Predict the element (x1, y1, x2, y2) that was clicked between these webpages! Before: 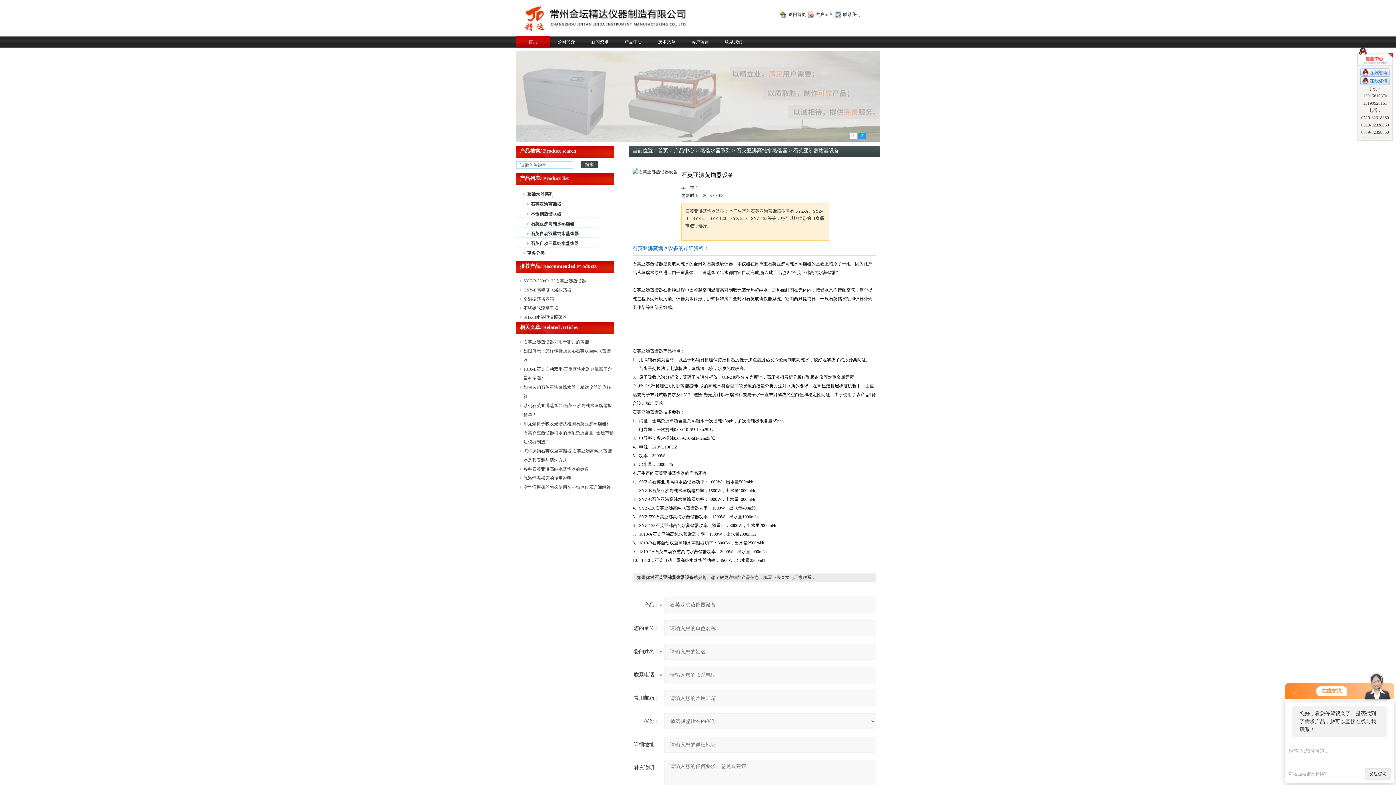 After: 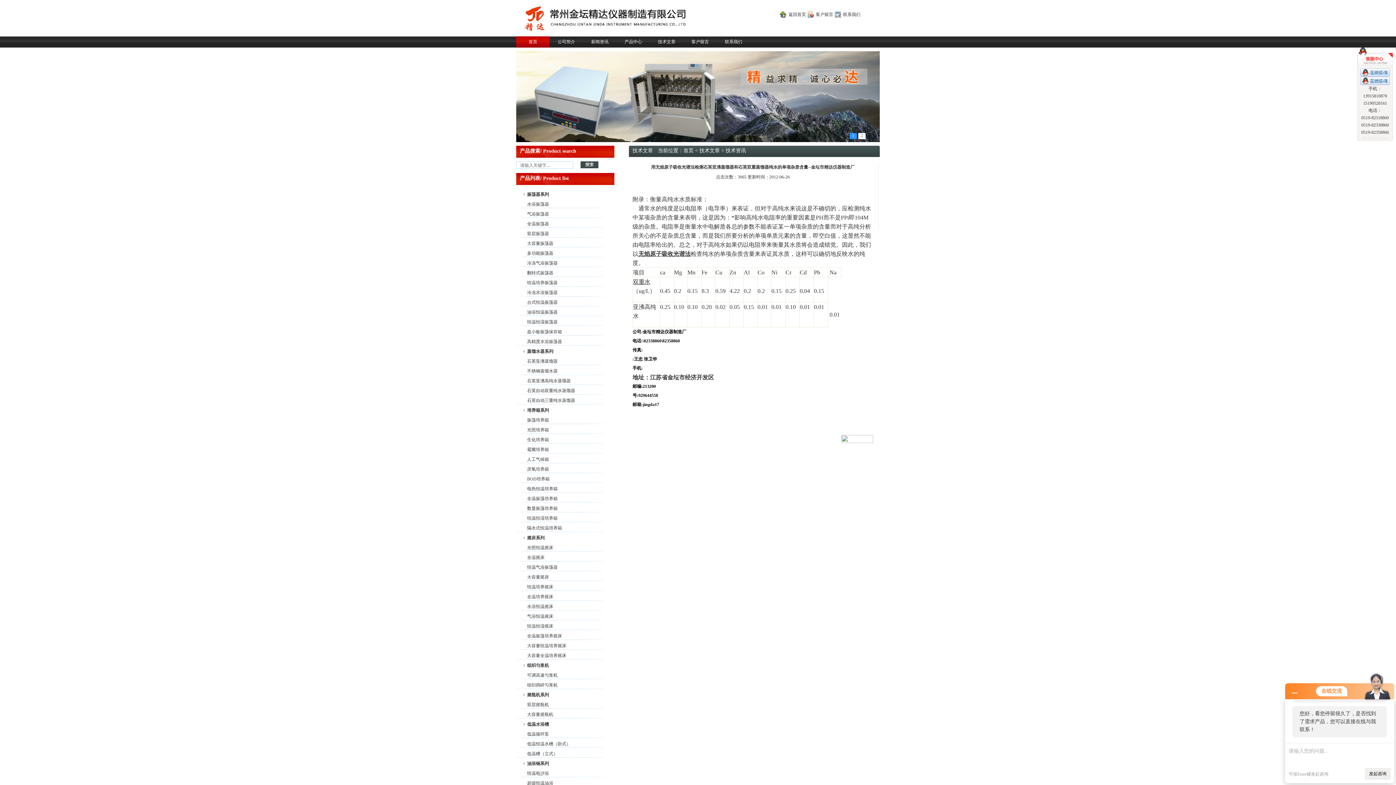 Action: bbox: (523, 421, 613, 444) label: 用无焰原子吸收光谱法检测石英亚沸蒸馏器和石英双重蒸馏器纯水的单项杂质含量--金坛市精达仪器制造厂